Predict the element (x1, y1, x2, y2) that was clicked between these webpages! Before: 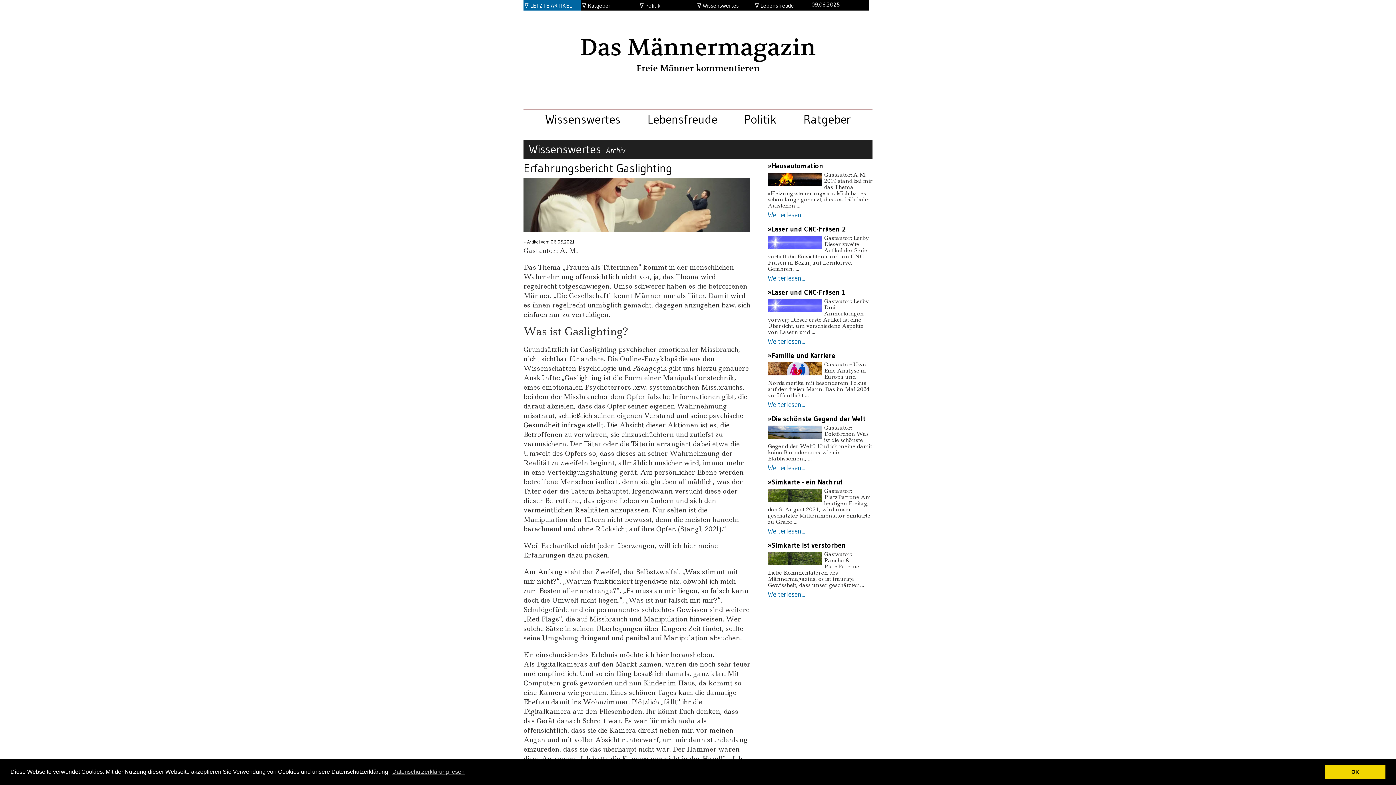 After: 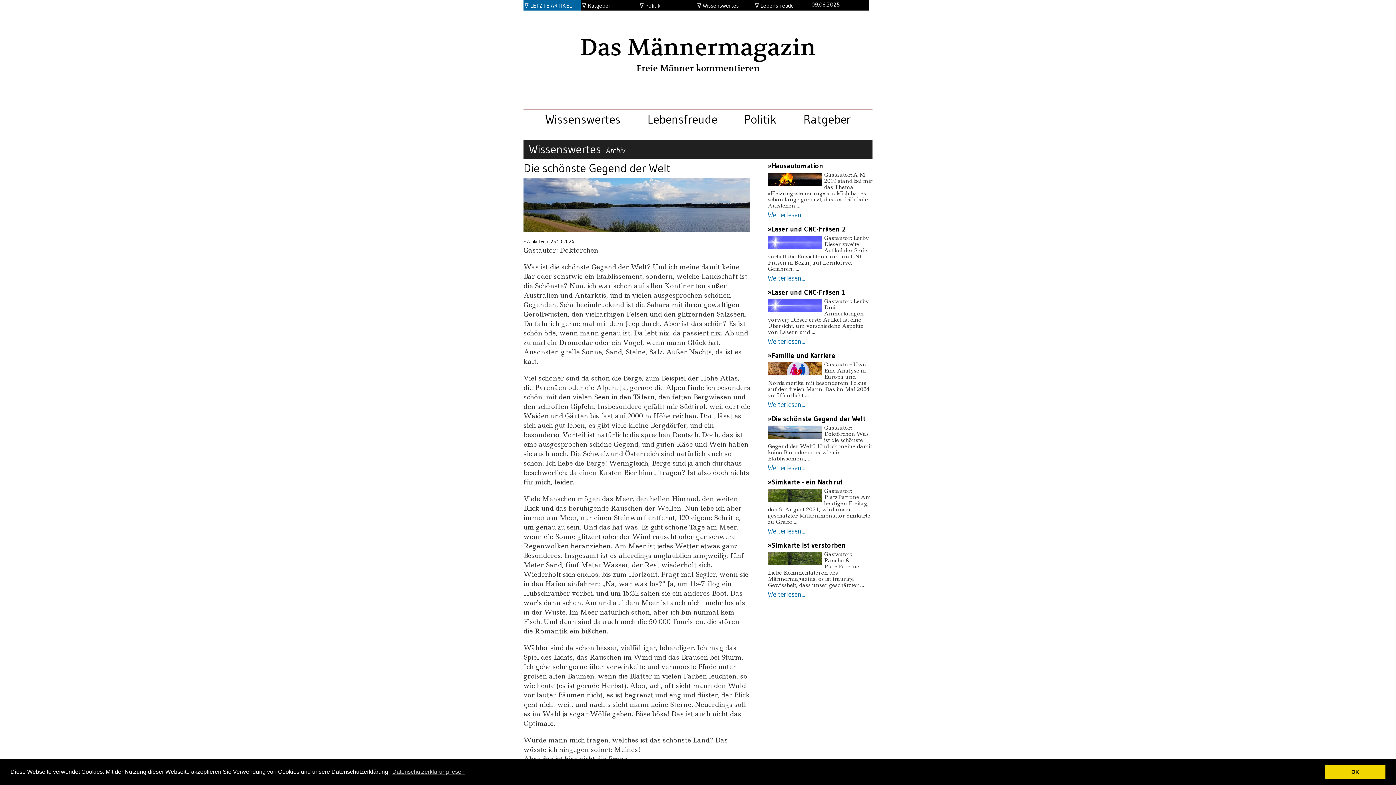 Action: bbox: (768, 463, 805, 472) label: Weiterlesen...